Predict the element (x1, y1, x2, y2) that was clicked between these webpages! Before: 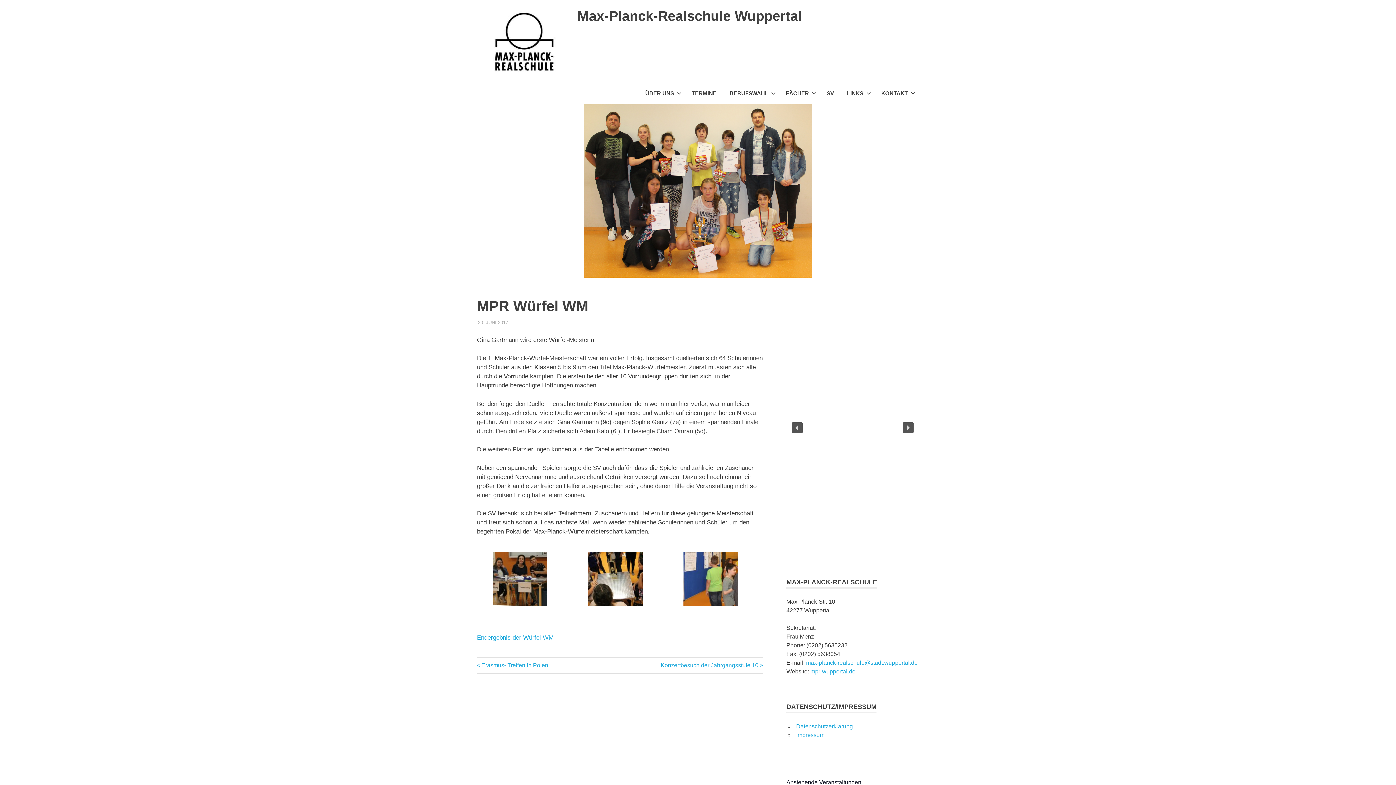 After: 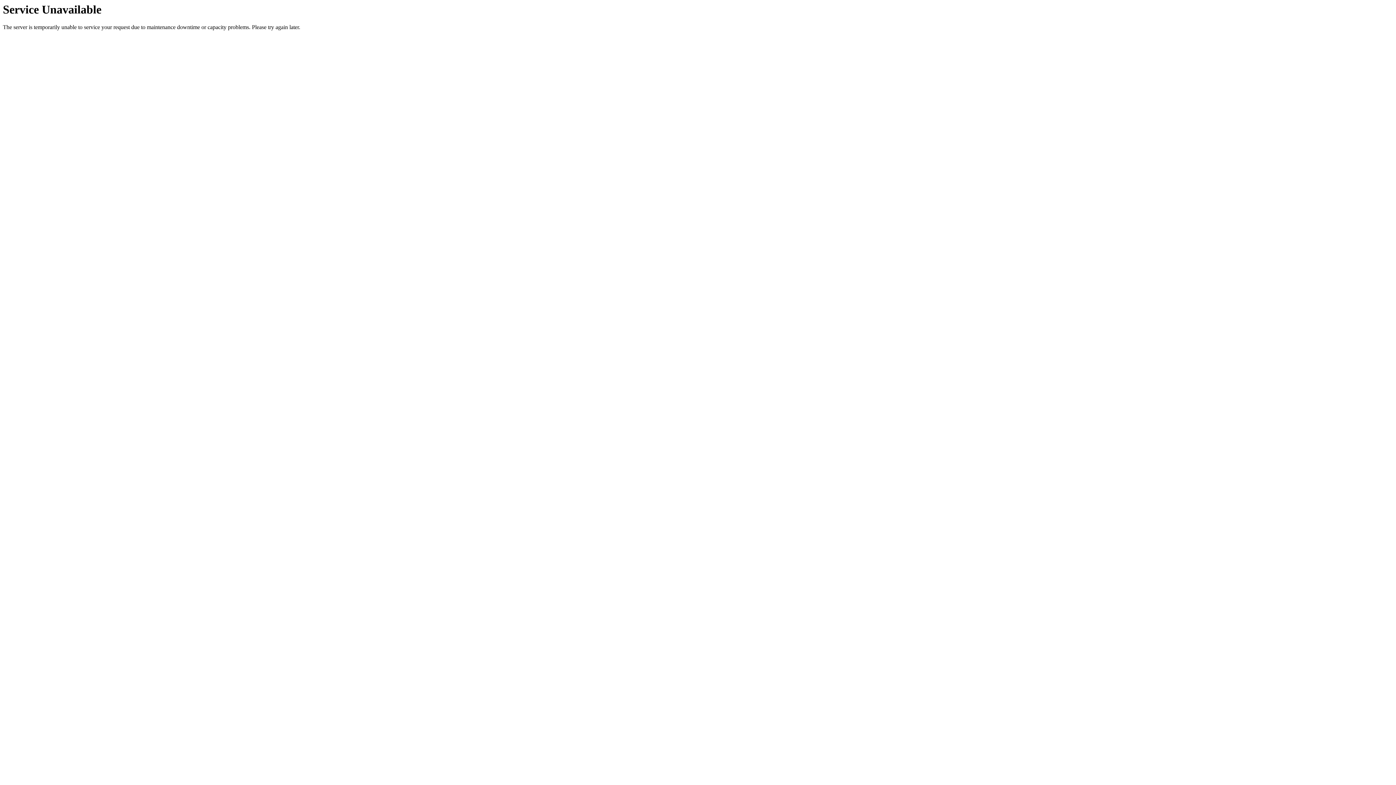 Action: bbox: (820, 82, 840, 103) label: SV